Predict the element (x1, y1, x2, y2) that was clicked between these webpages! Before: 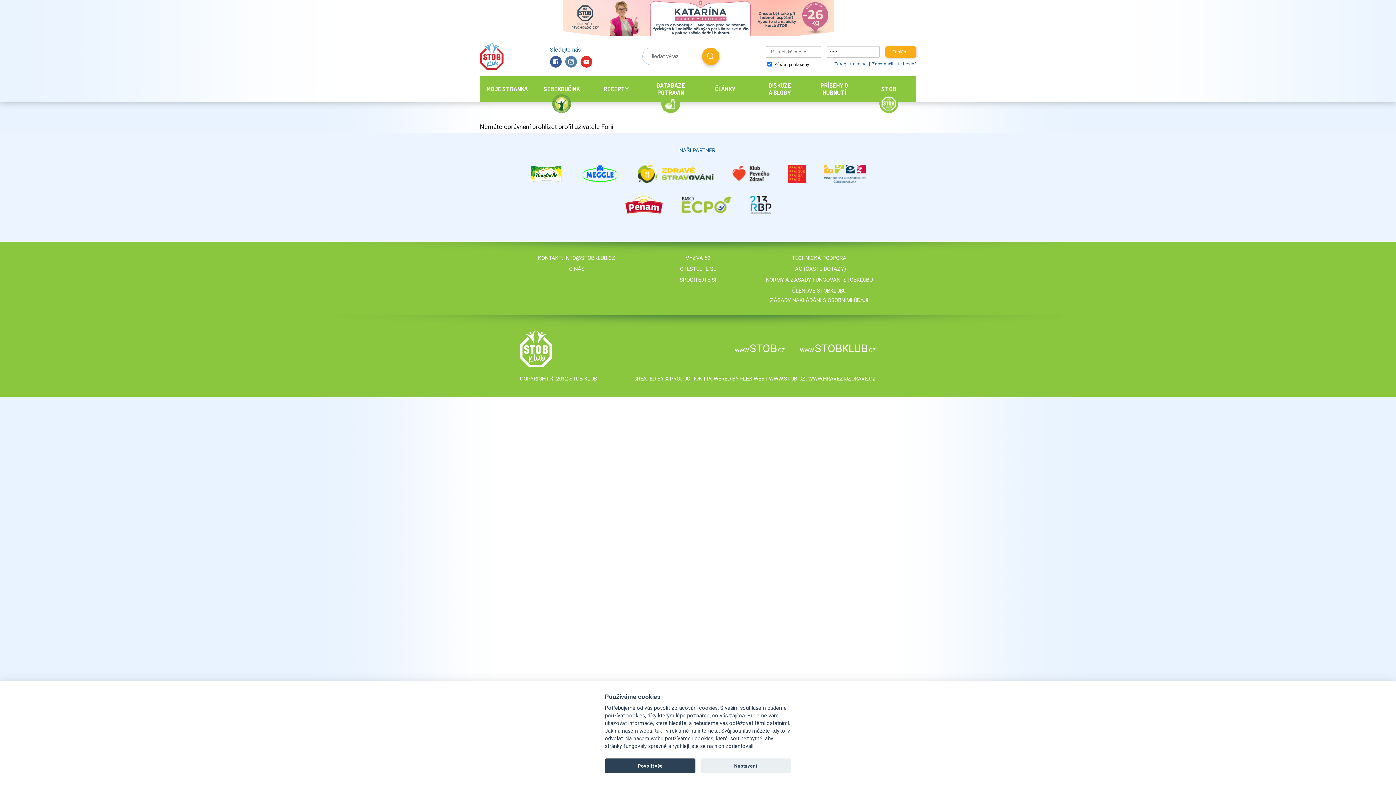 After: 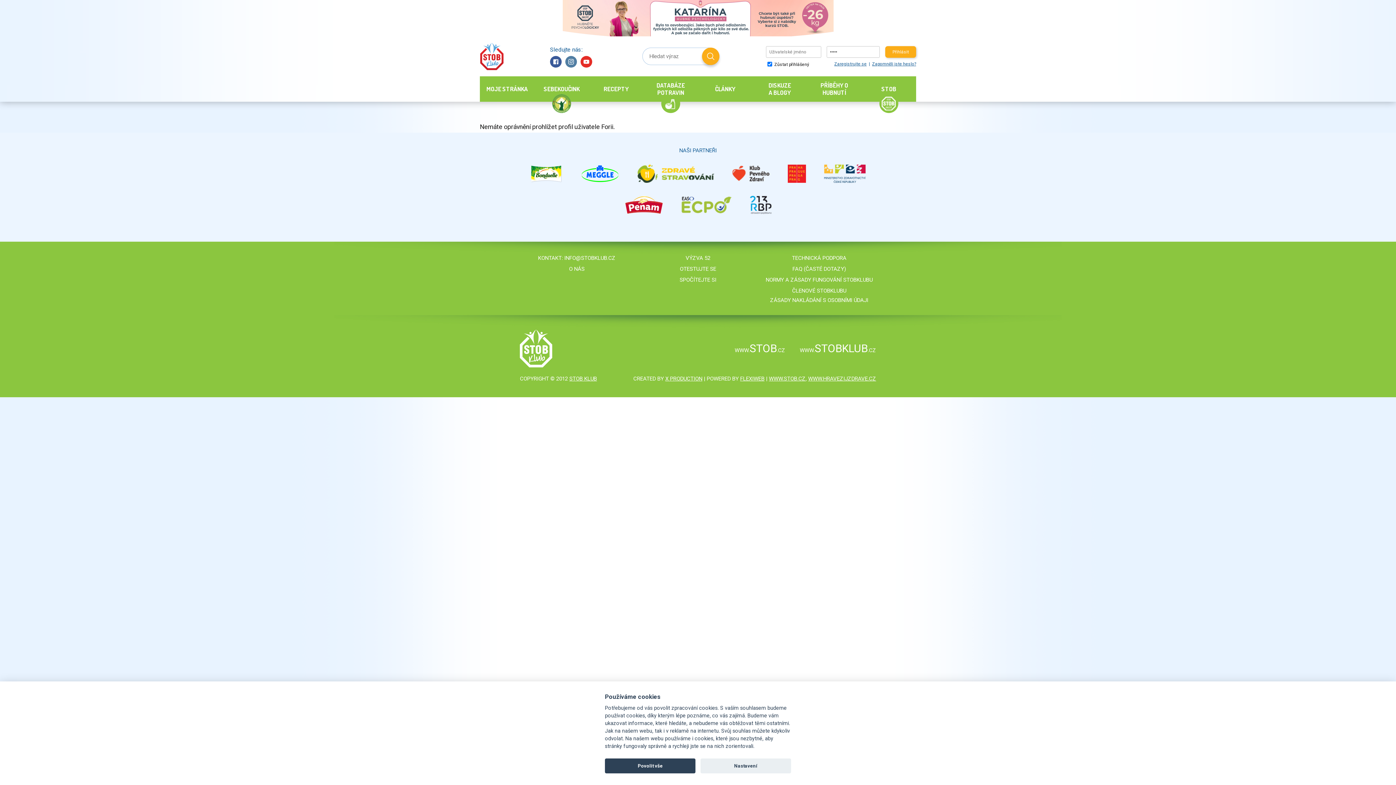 Action: bbox: (788, 164, 806, 185)